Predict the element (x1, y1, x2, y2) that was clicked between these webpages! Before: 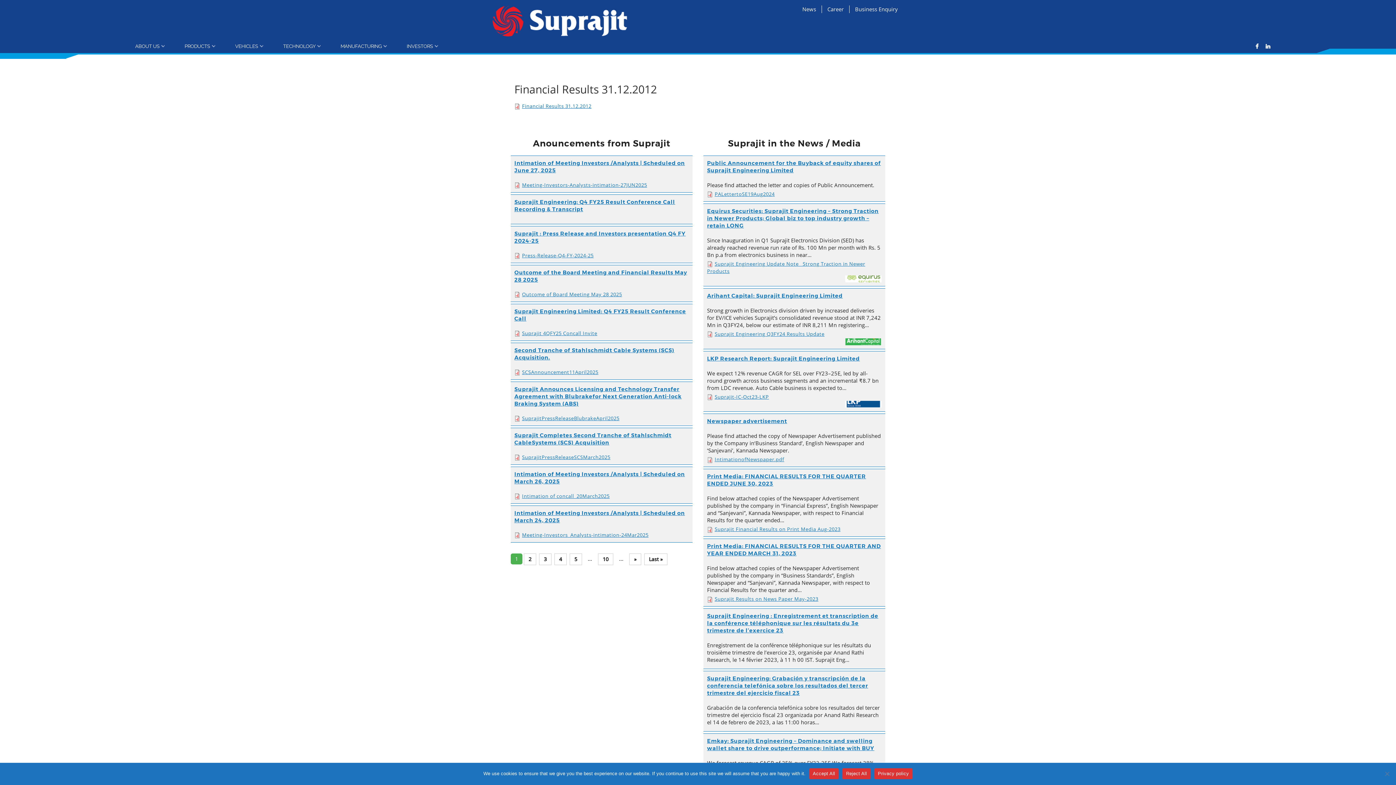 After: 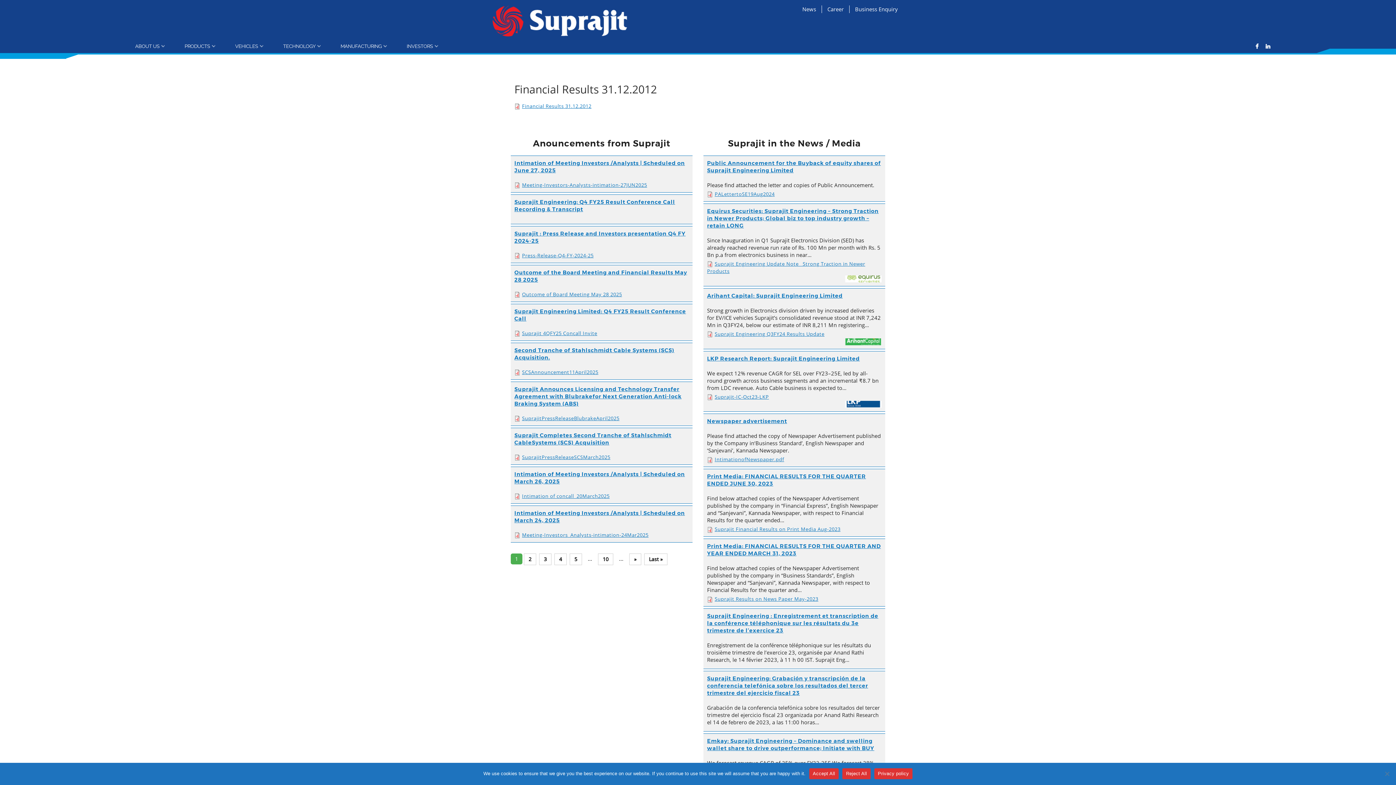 Action: label: Meeting-Investors_Analysts-intimation-24Mar2025 bbox: (522, 532, 648, 538)